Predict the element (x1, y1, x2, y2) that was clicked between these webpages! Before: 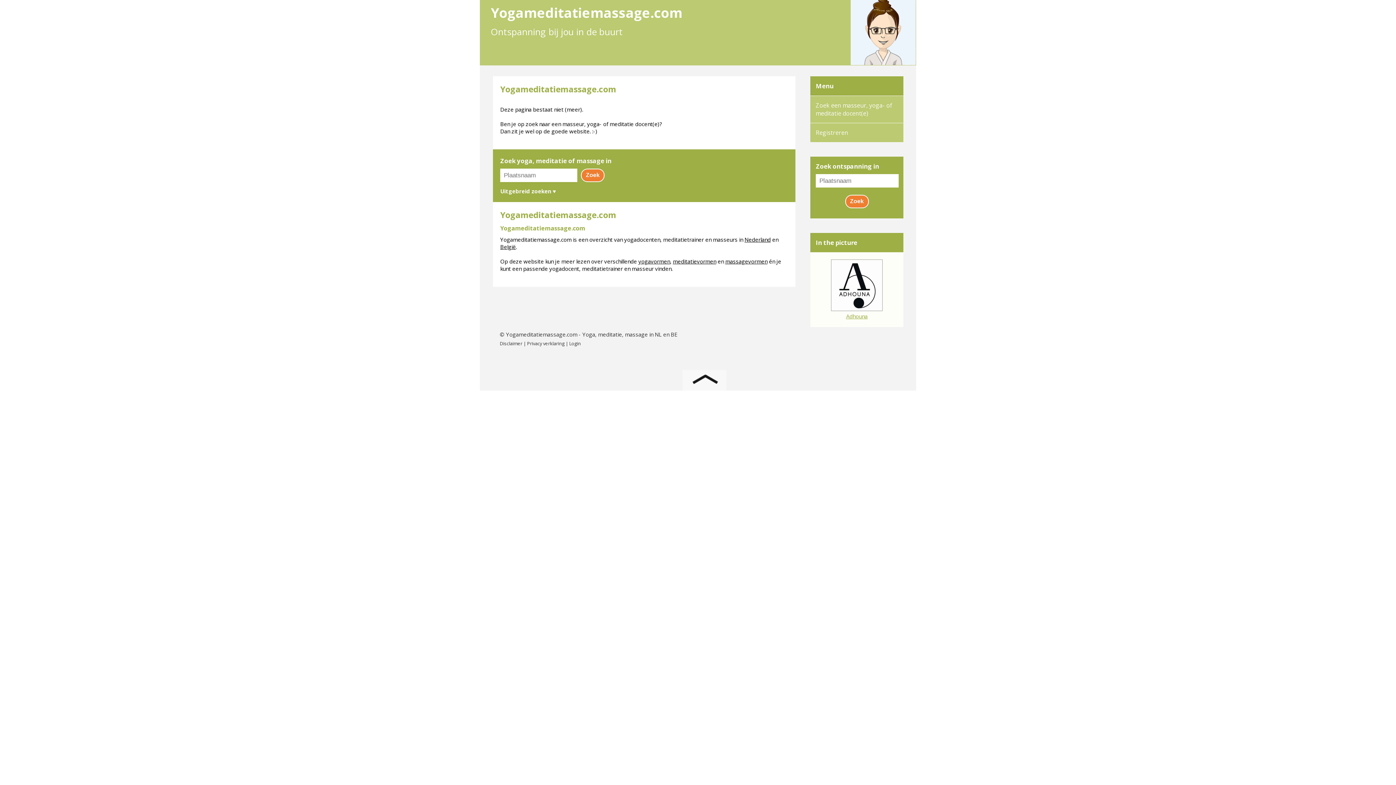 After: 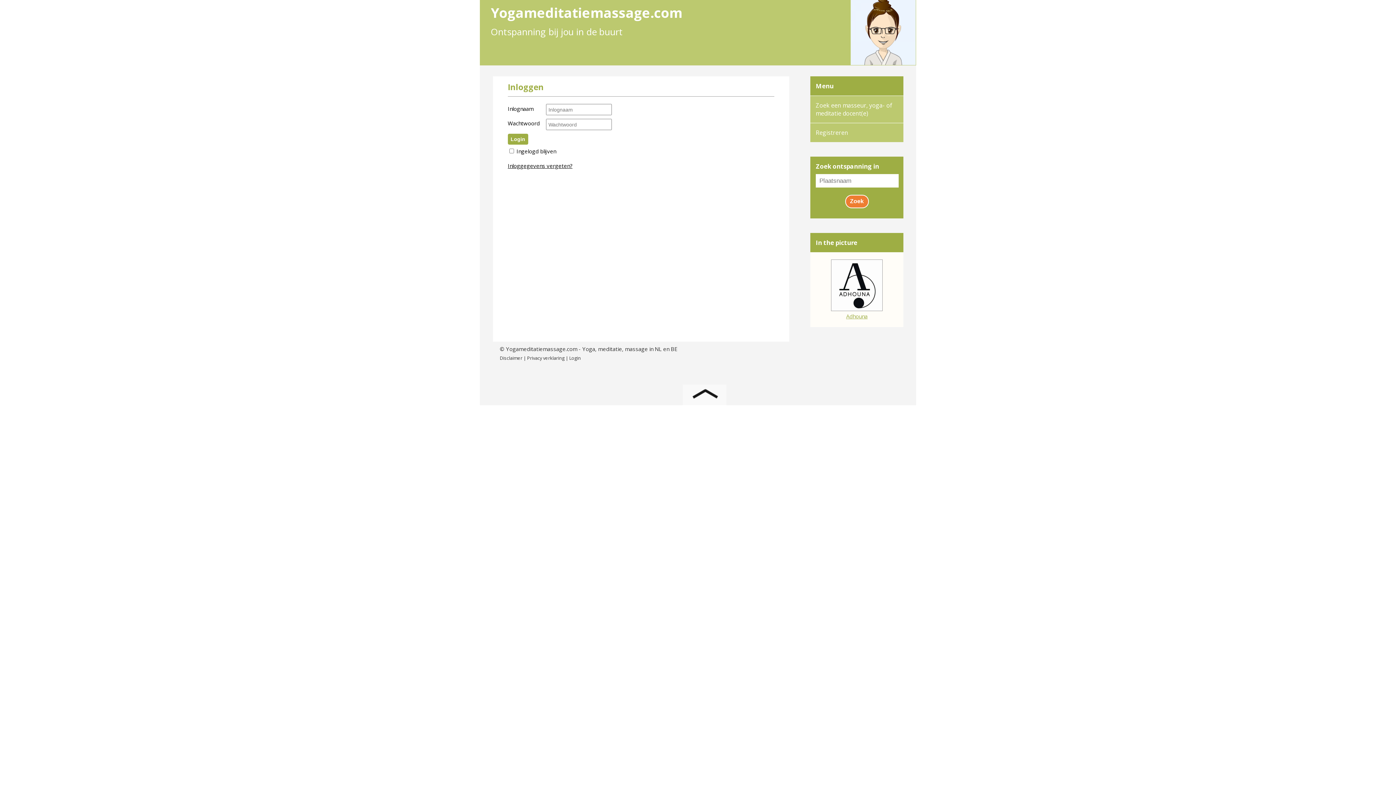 Action: label: Login bbox: (569, 340, 581, 346)